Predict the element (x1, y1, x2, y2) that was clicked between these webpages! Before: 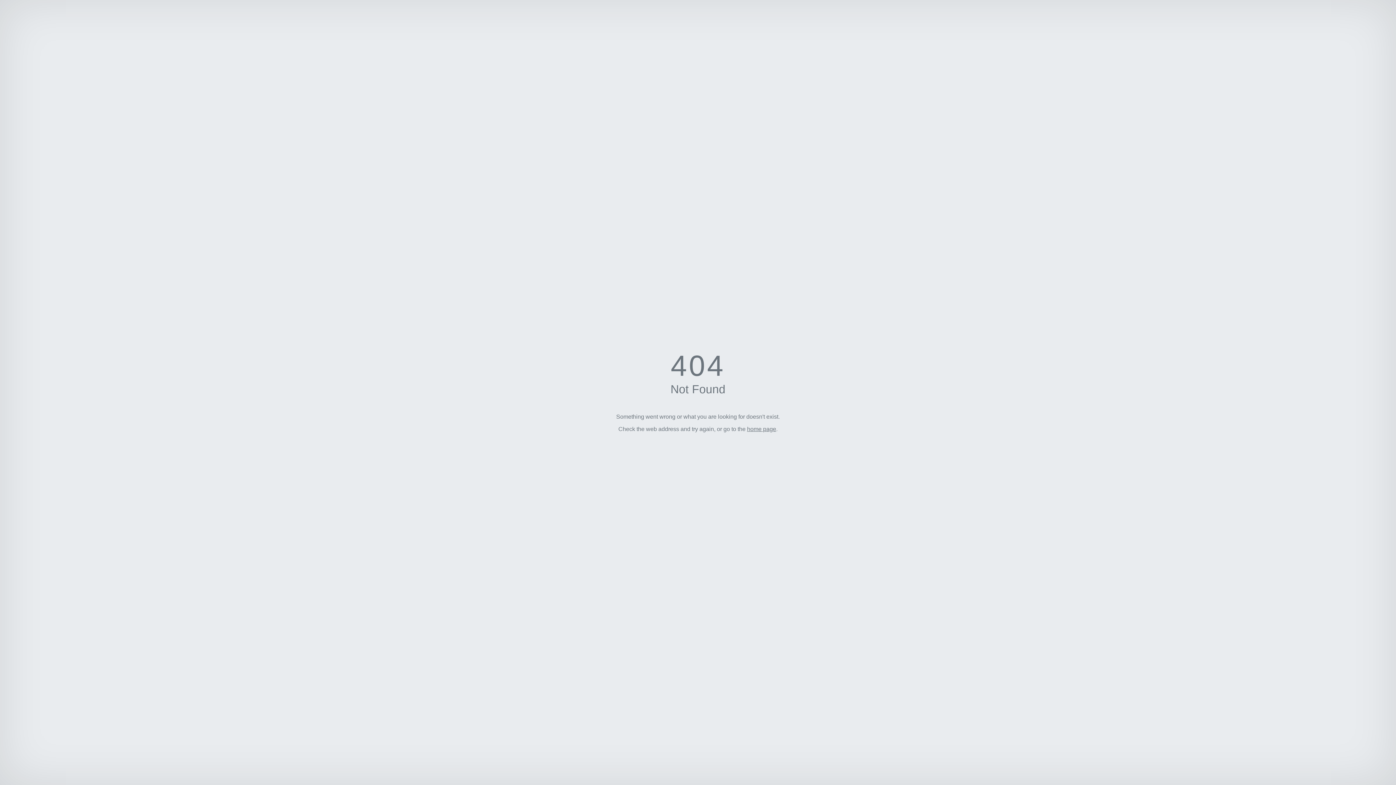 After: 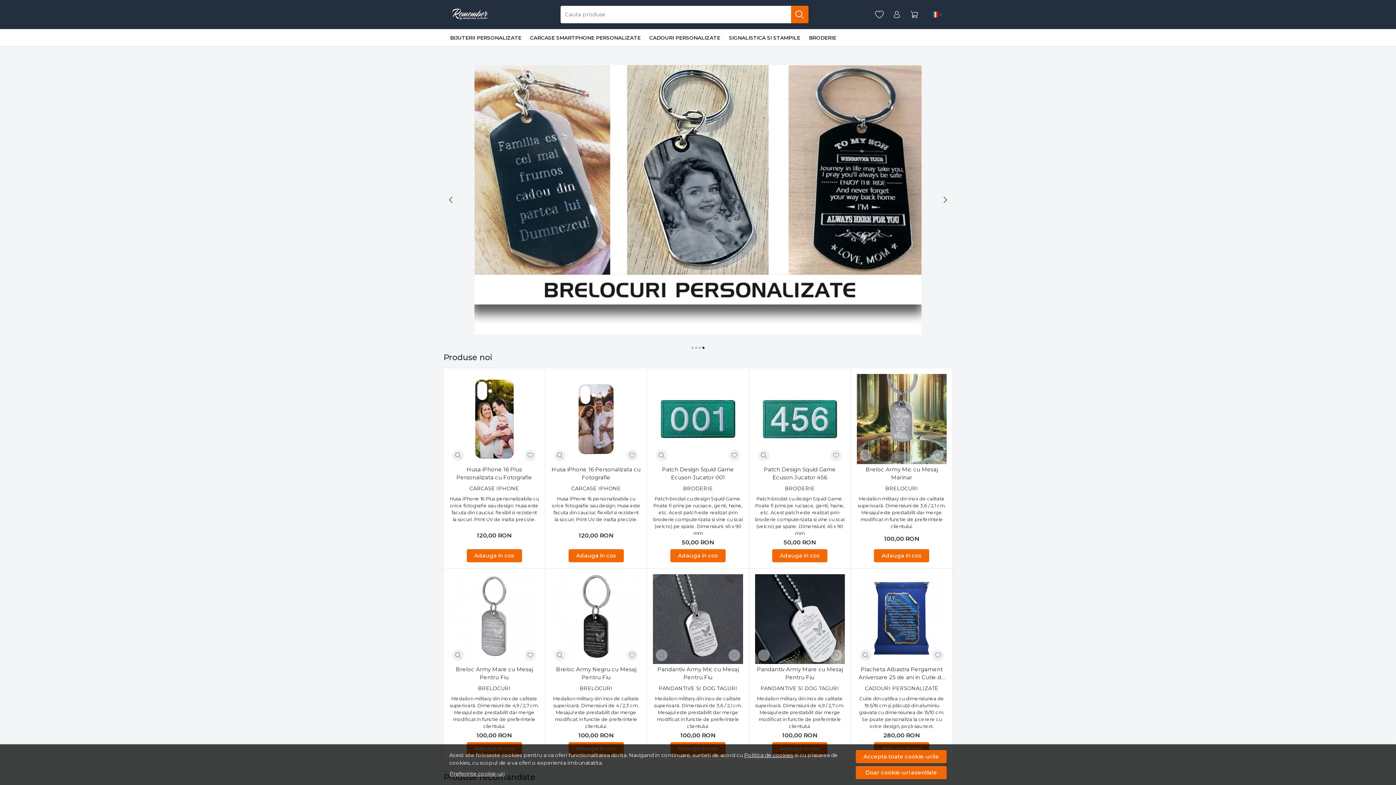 Action: label: home page bbox: (747, 426, 776, 432)